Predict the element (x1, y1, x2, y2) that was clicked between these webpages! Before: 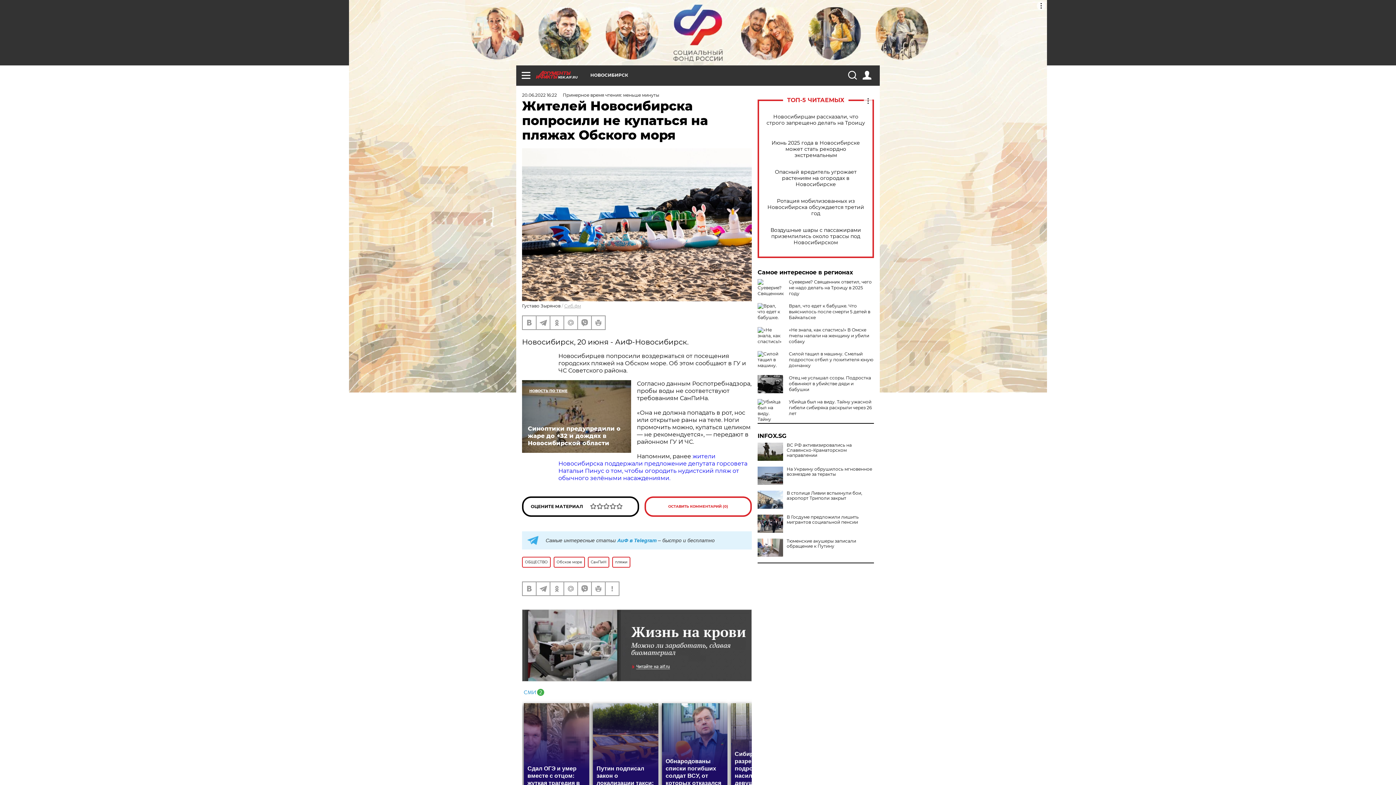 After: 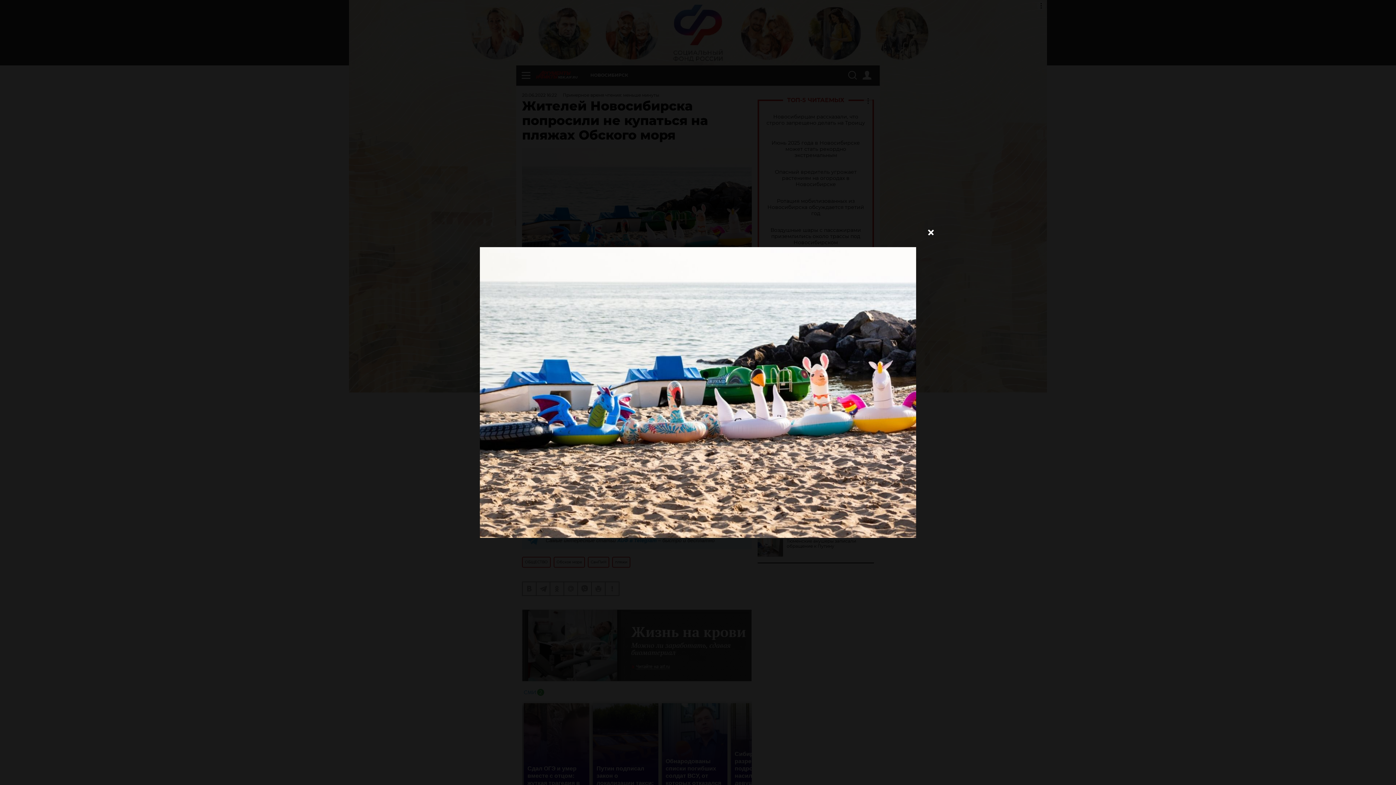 Action: bbox: (522, 148, 752, 301)